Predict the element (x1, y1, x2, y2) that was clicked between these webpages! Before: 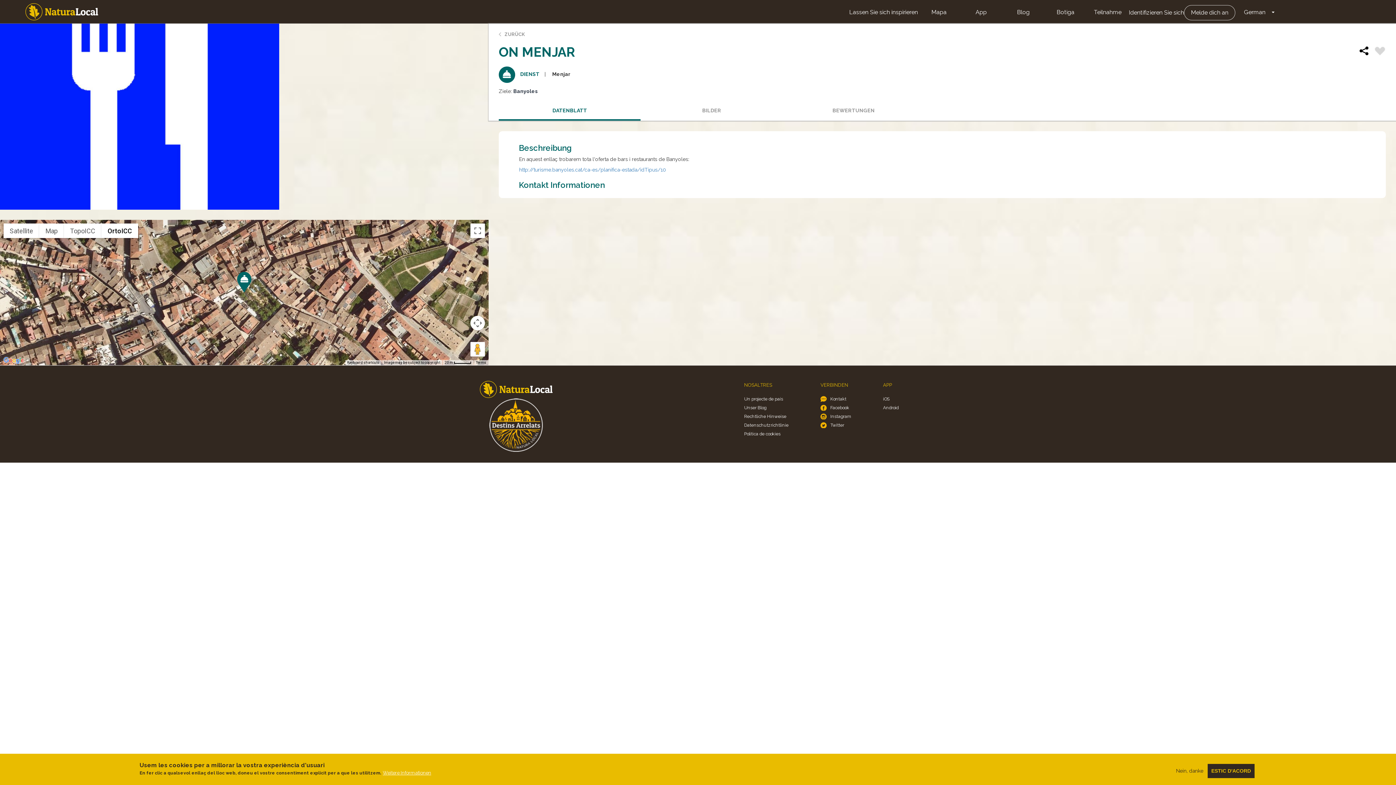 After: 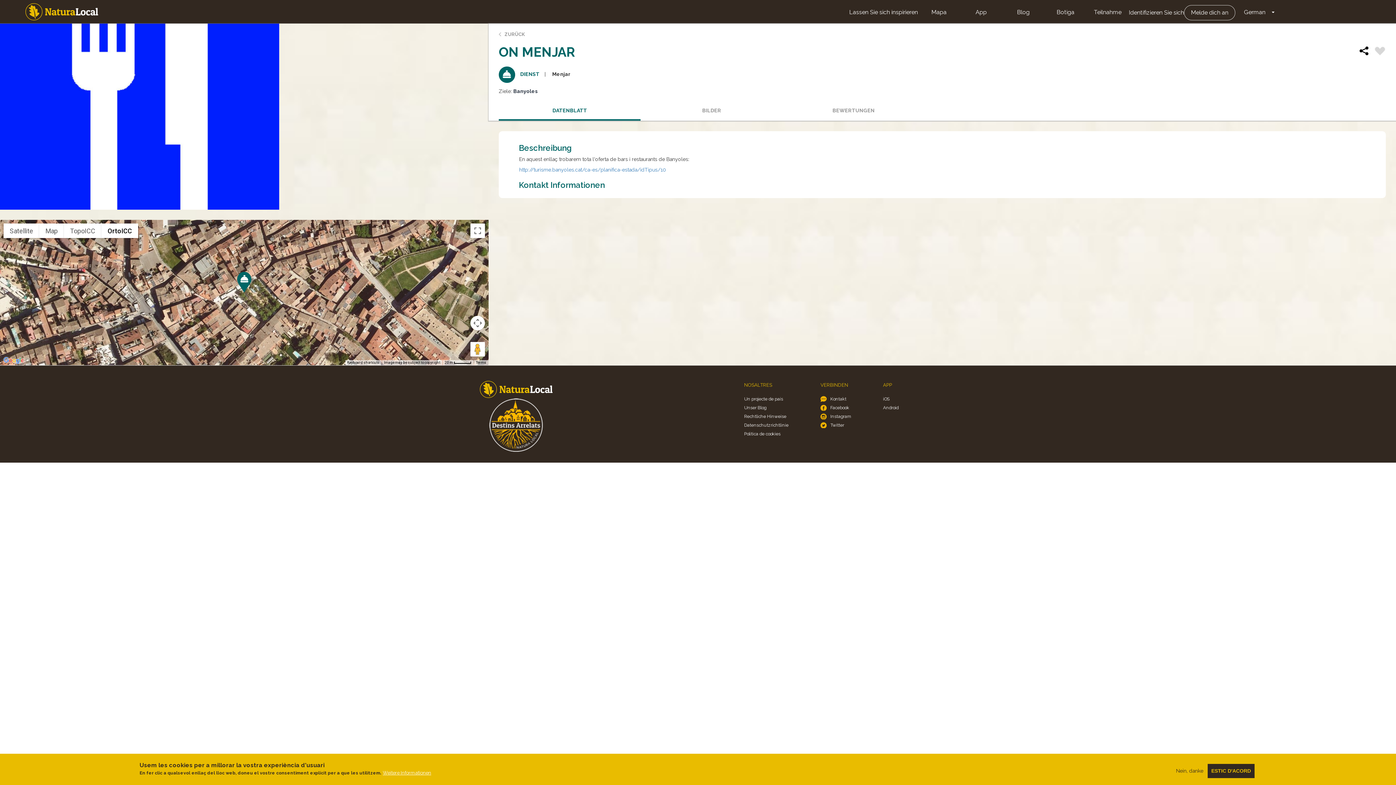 Action: bbox: (960, 5, 1002, 19) label: App